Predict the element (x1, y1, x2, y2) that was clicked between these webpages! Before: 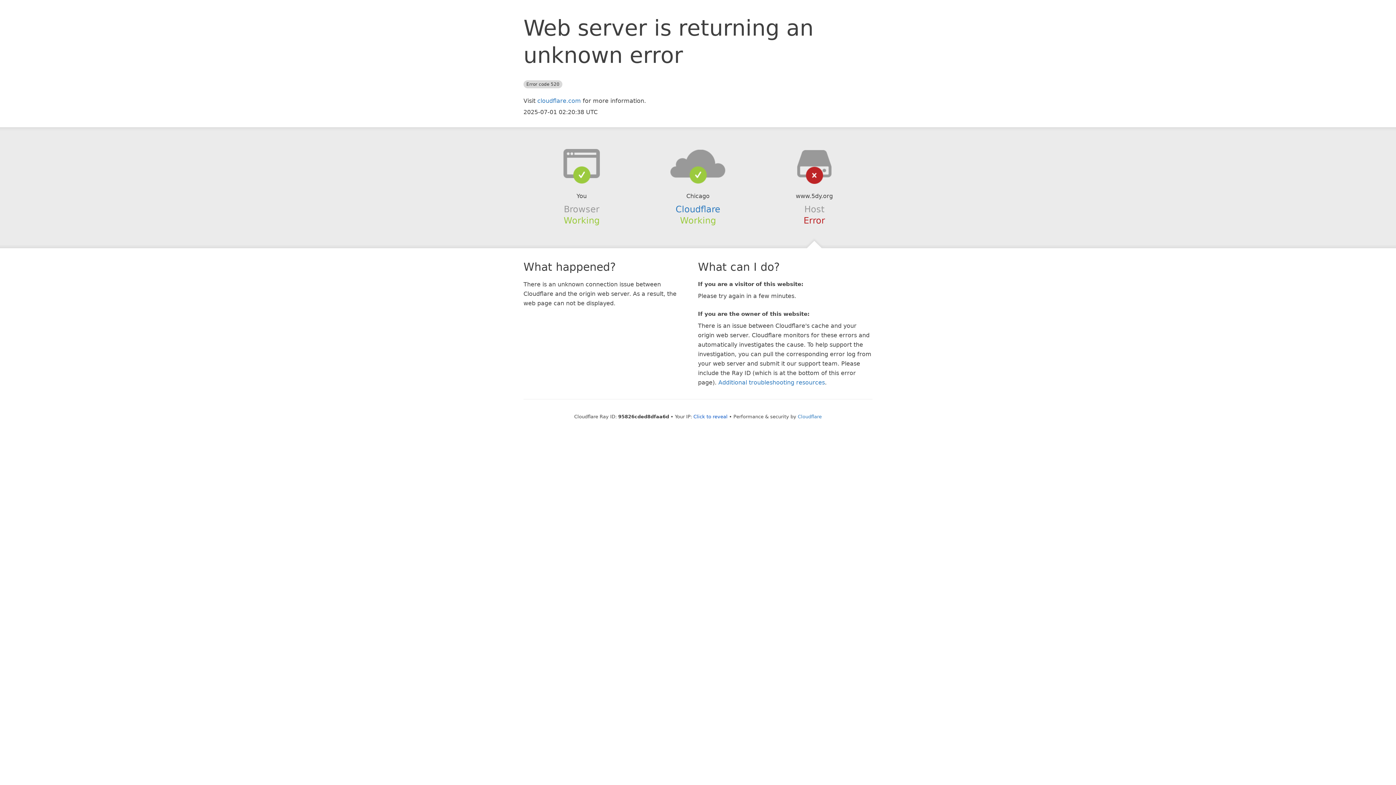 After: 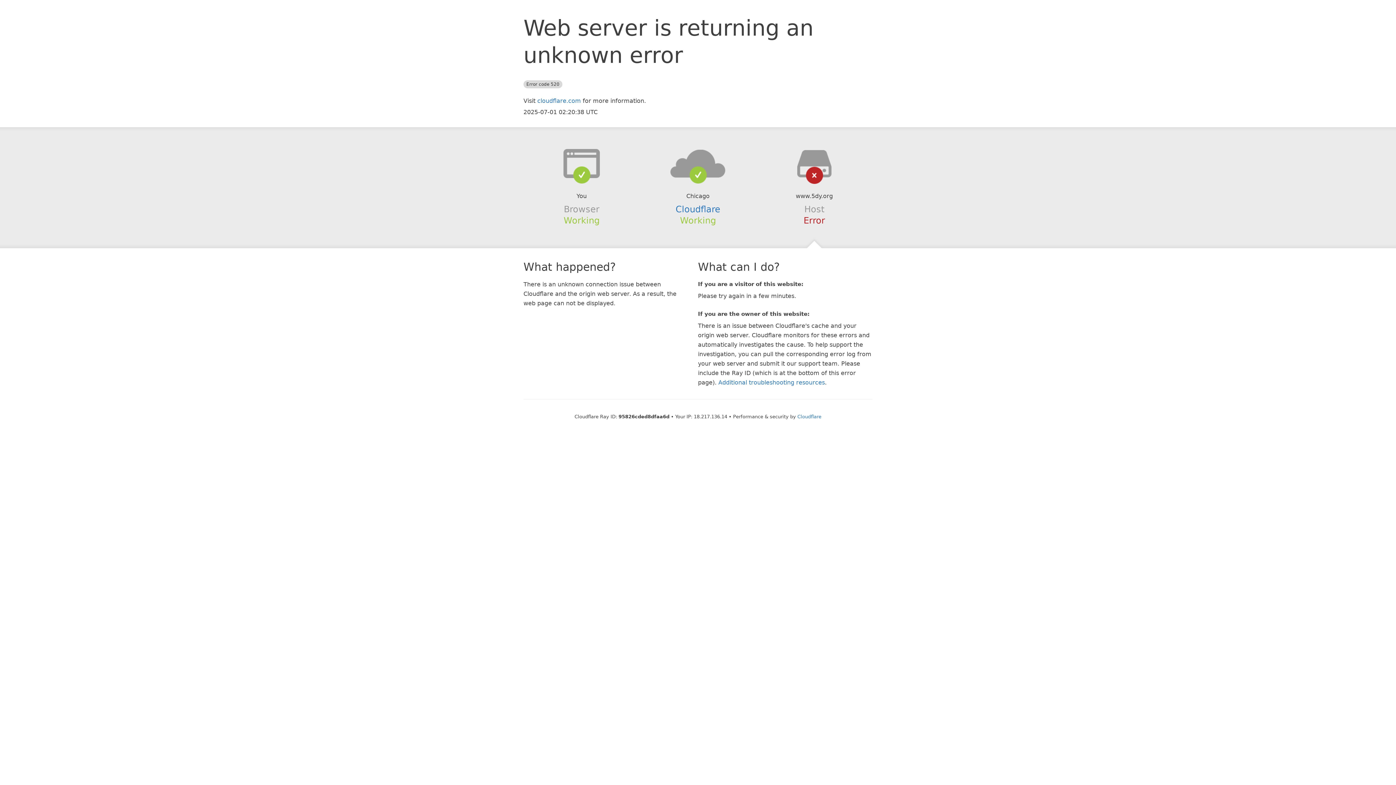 Action: label: Click to reveal bbox: (693, 414, 727, 419)